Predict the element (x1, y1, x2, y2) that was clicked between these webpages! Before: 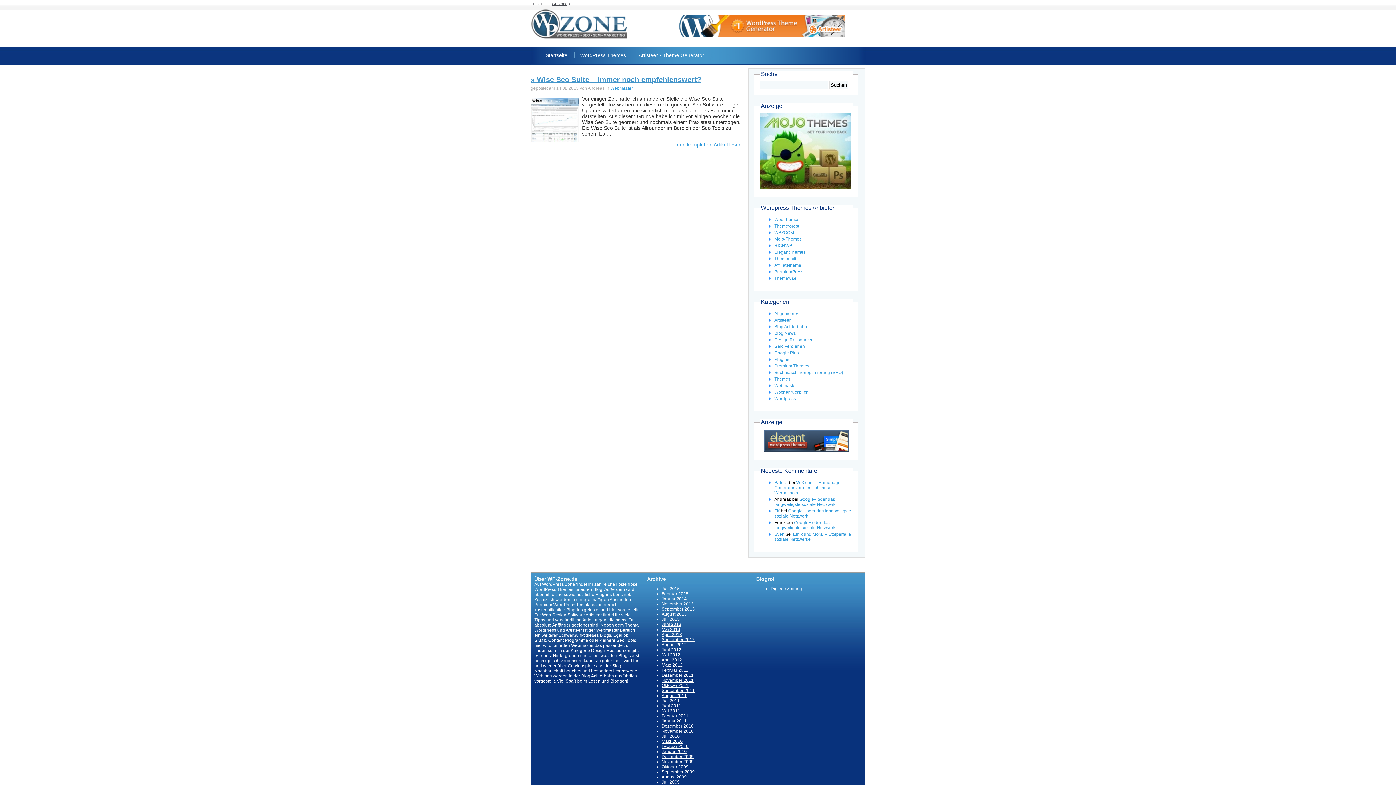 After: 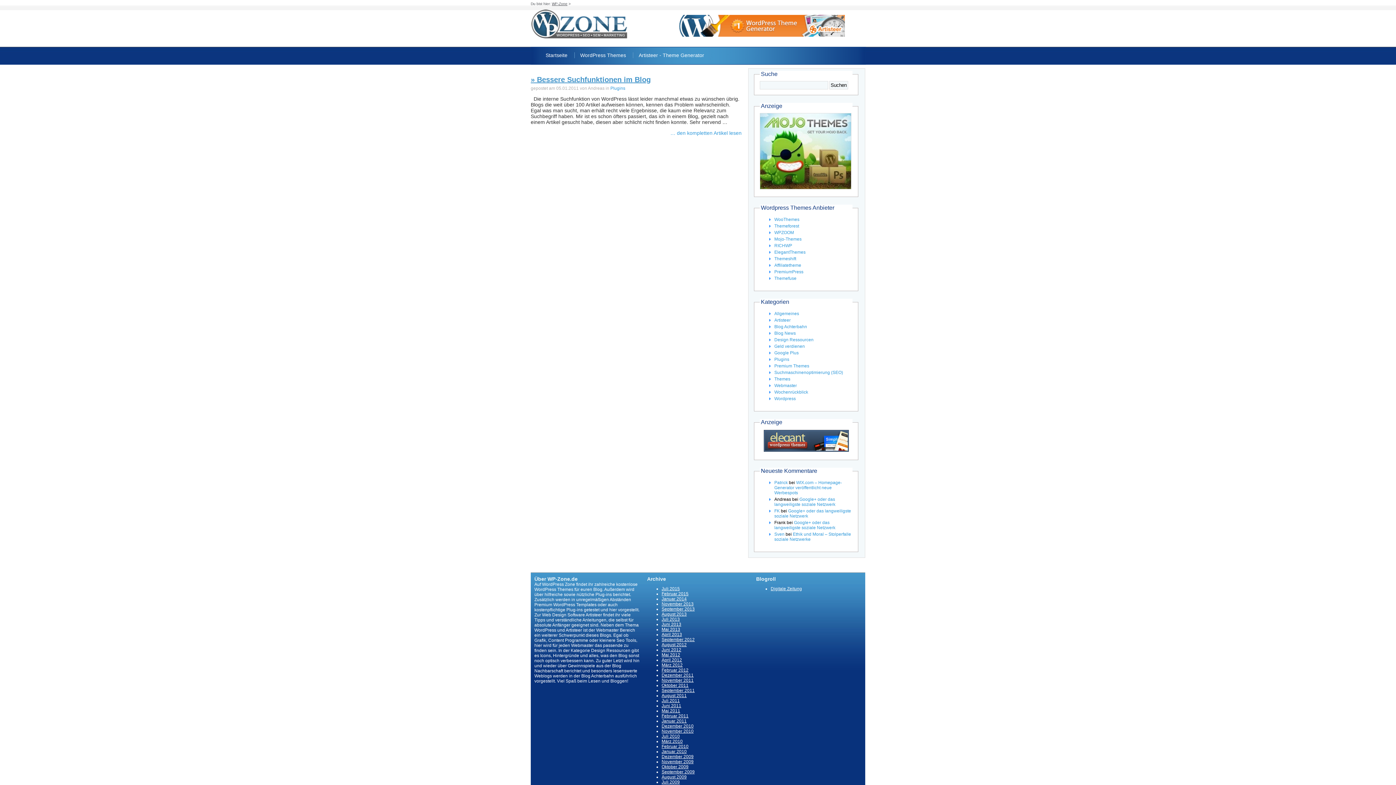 Action: bbox: (661, 718, 686, 724) label: Januar 2011